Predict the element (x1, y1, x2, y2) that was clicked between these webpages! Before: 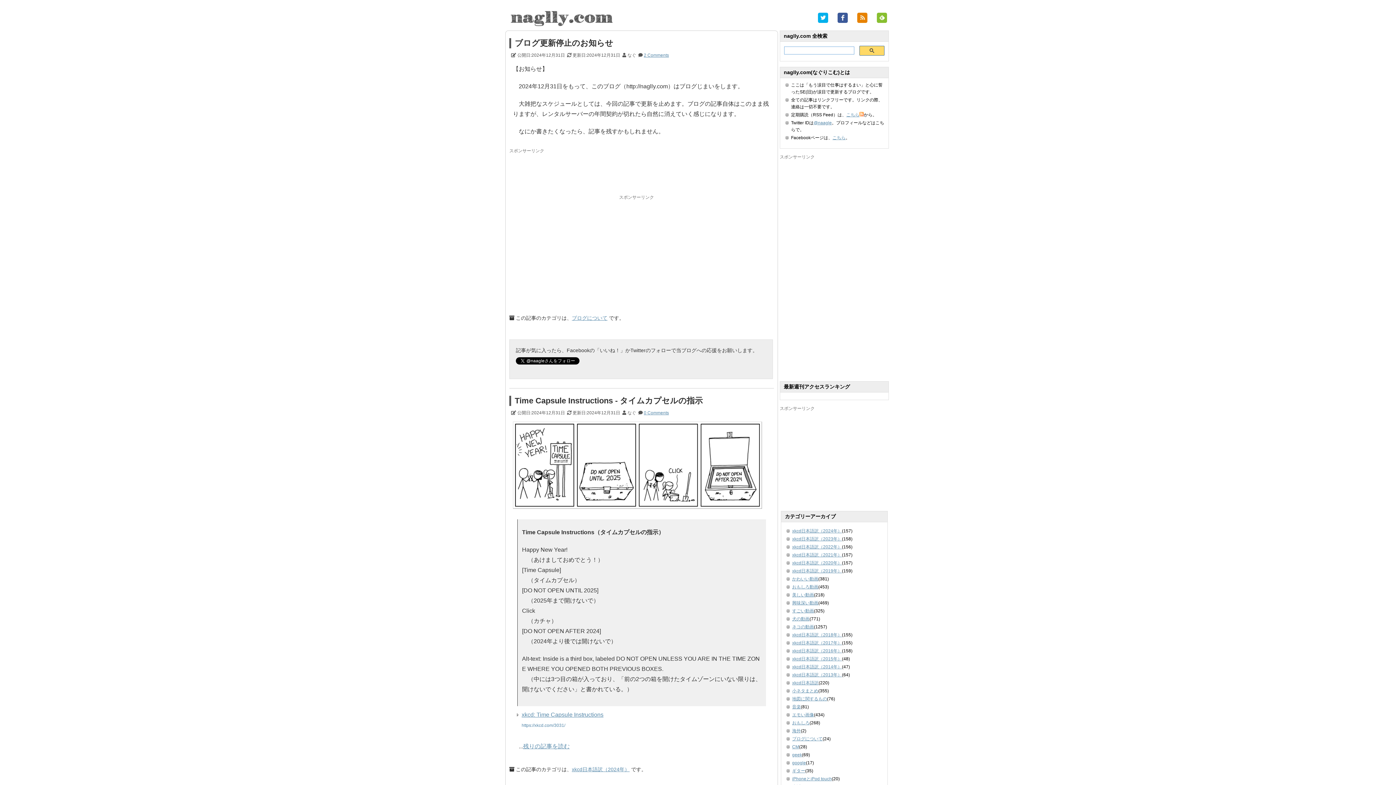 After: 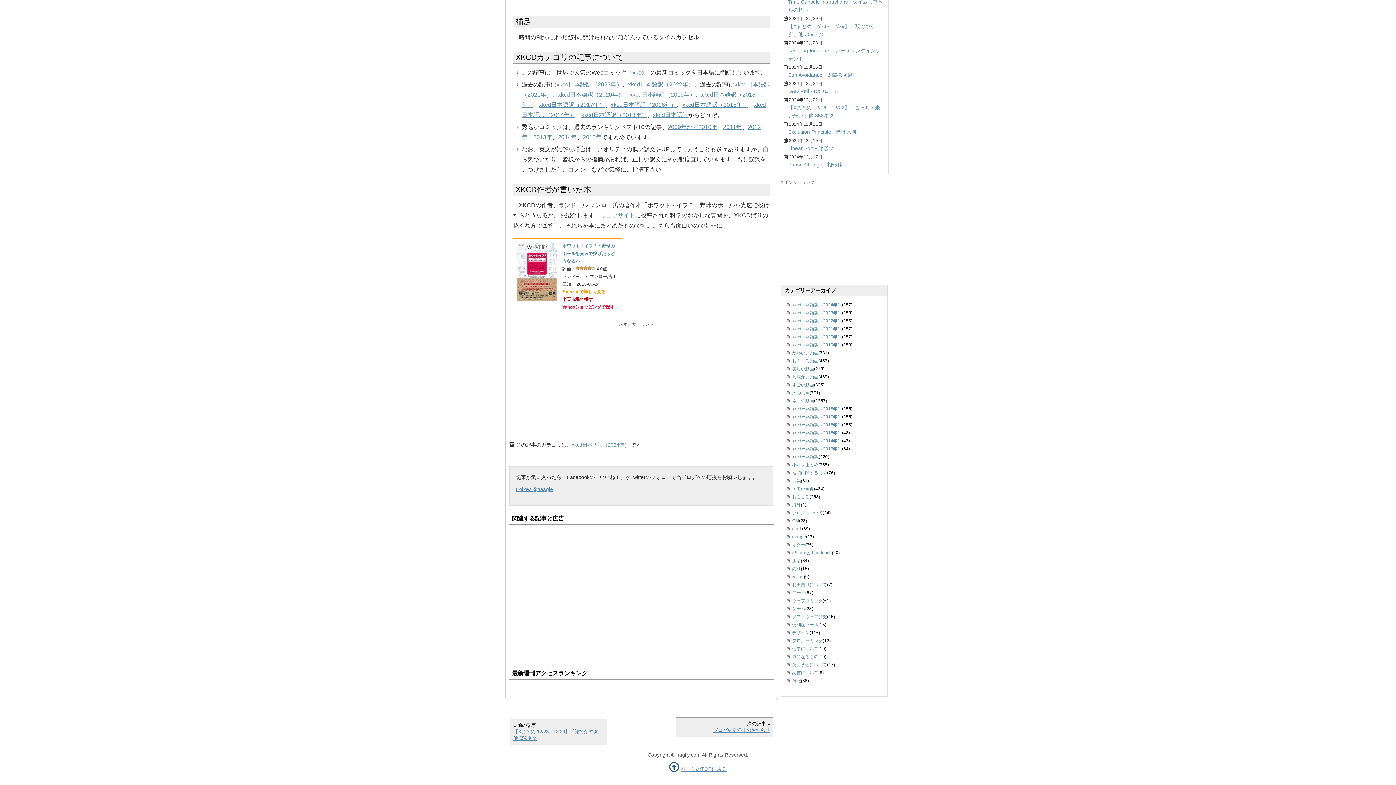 Action: label: 0 Comments bbox: (644, 410, 669, 415)